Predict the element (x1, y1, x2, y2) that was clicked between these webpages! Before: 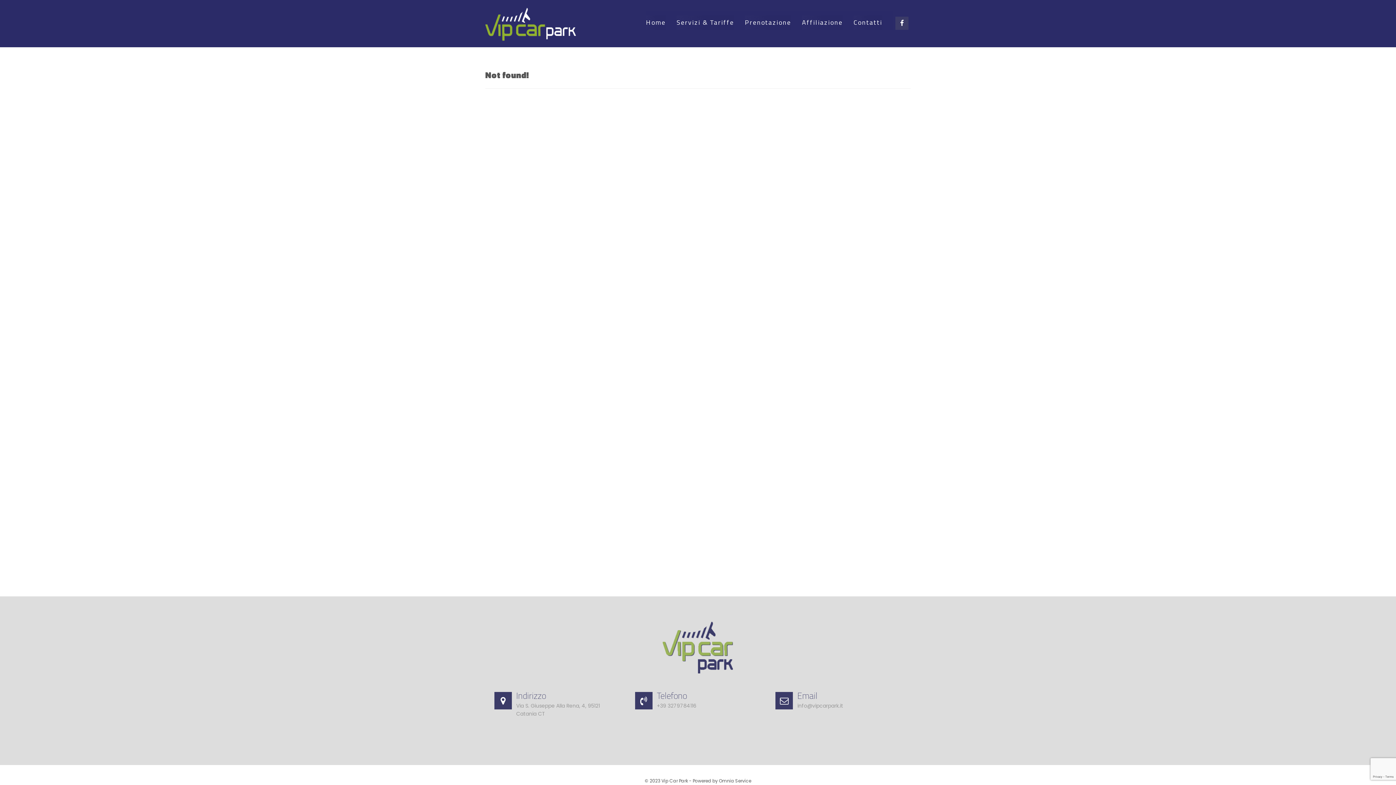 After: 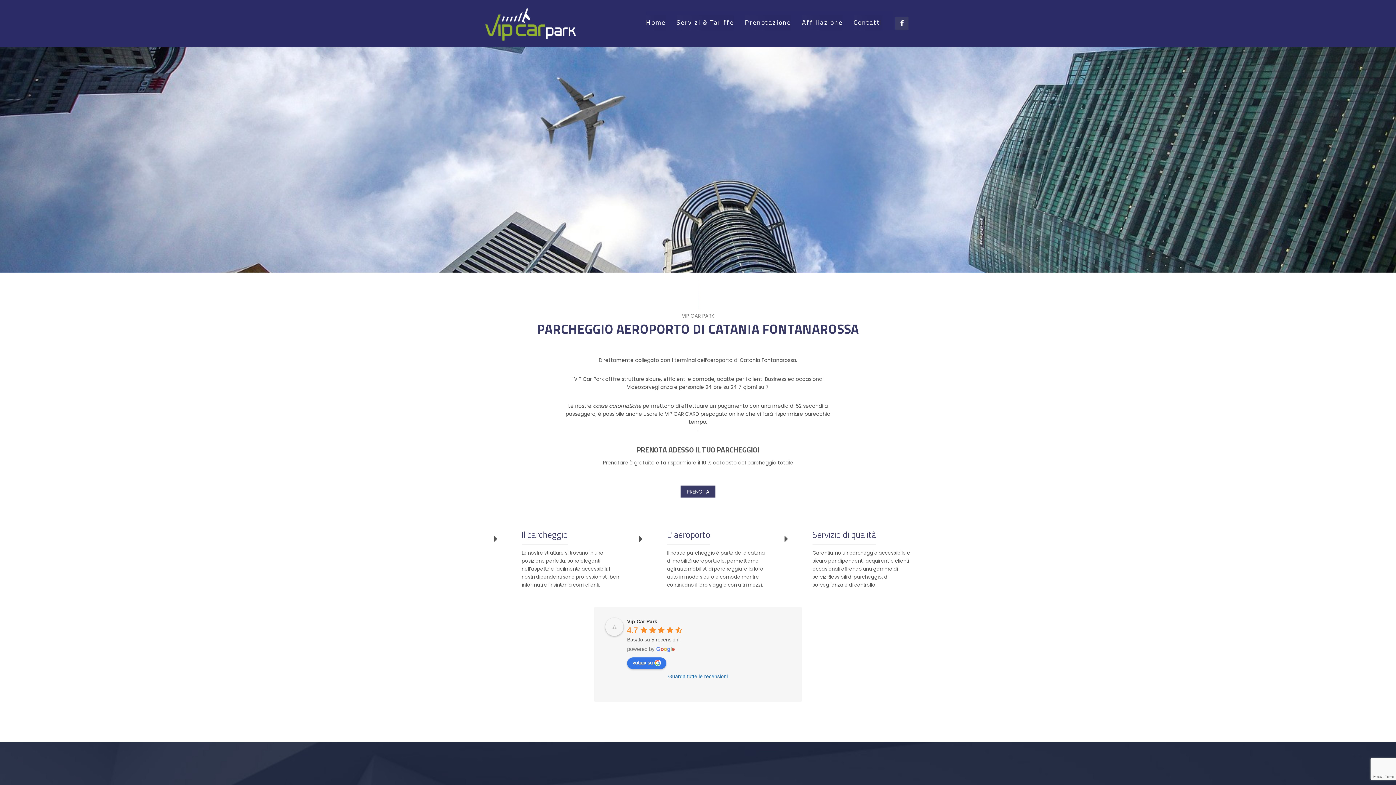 Action: label: Home bbox: (646, 15, 665, 29)